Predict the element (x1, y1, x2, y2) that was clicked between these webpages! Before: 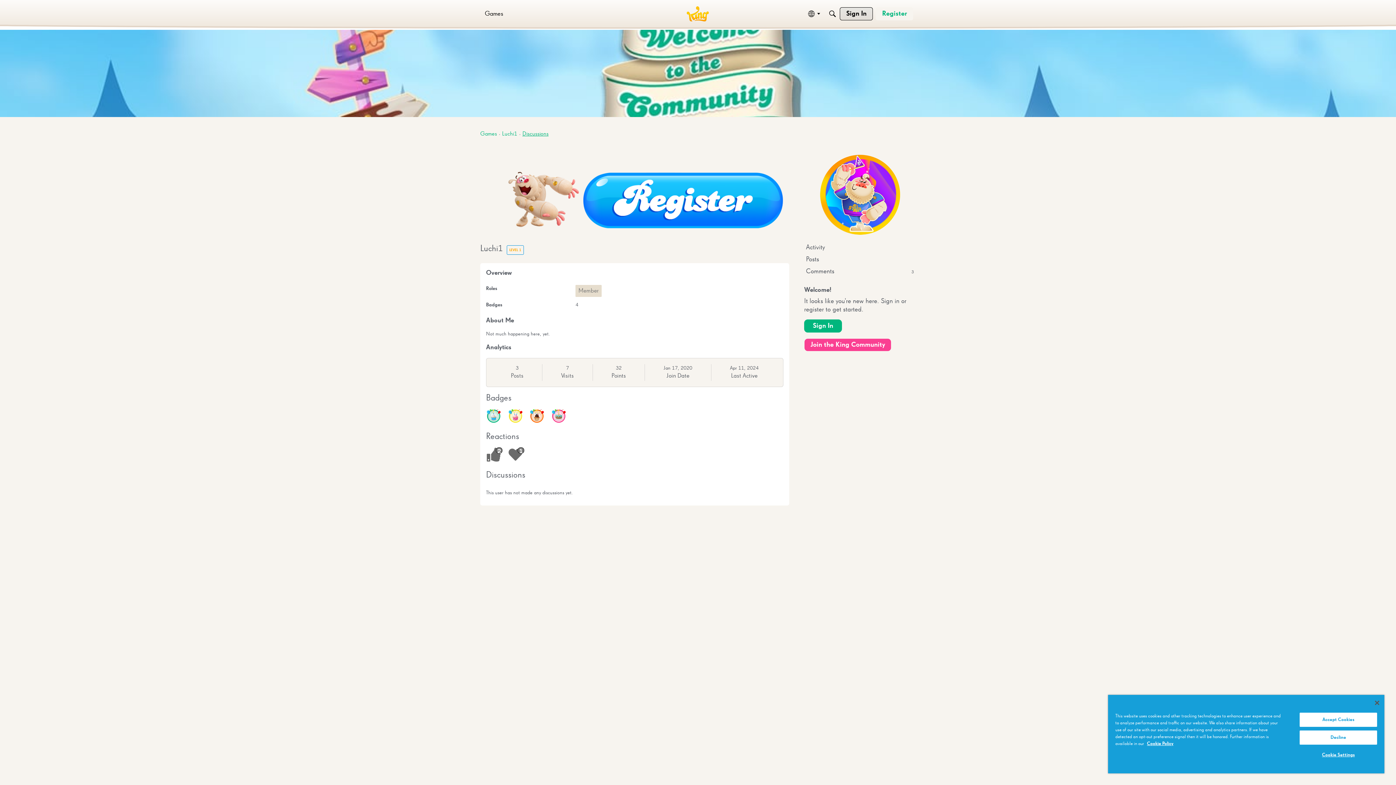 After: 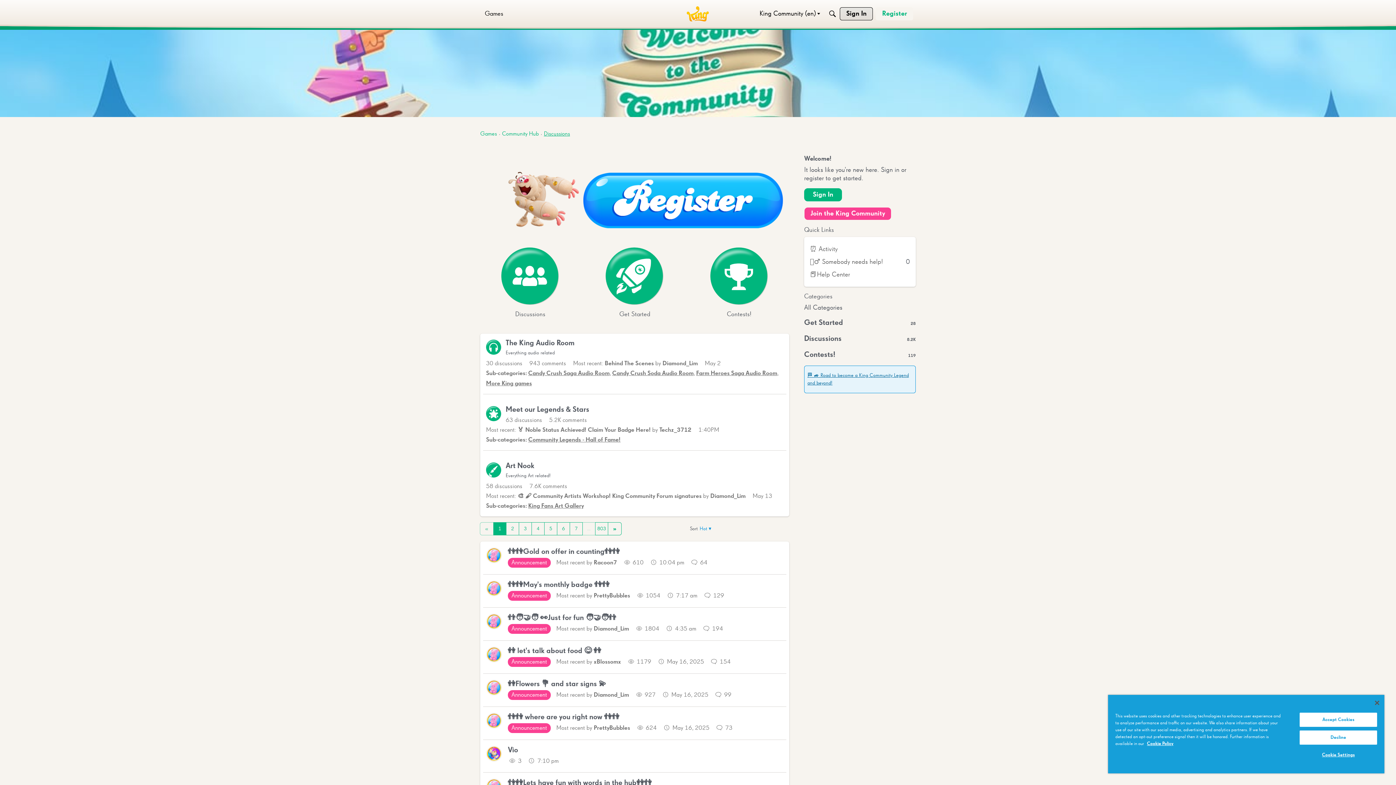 Action: bbox: (480, 131, 497, 137) label: Games